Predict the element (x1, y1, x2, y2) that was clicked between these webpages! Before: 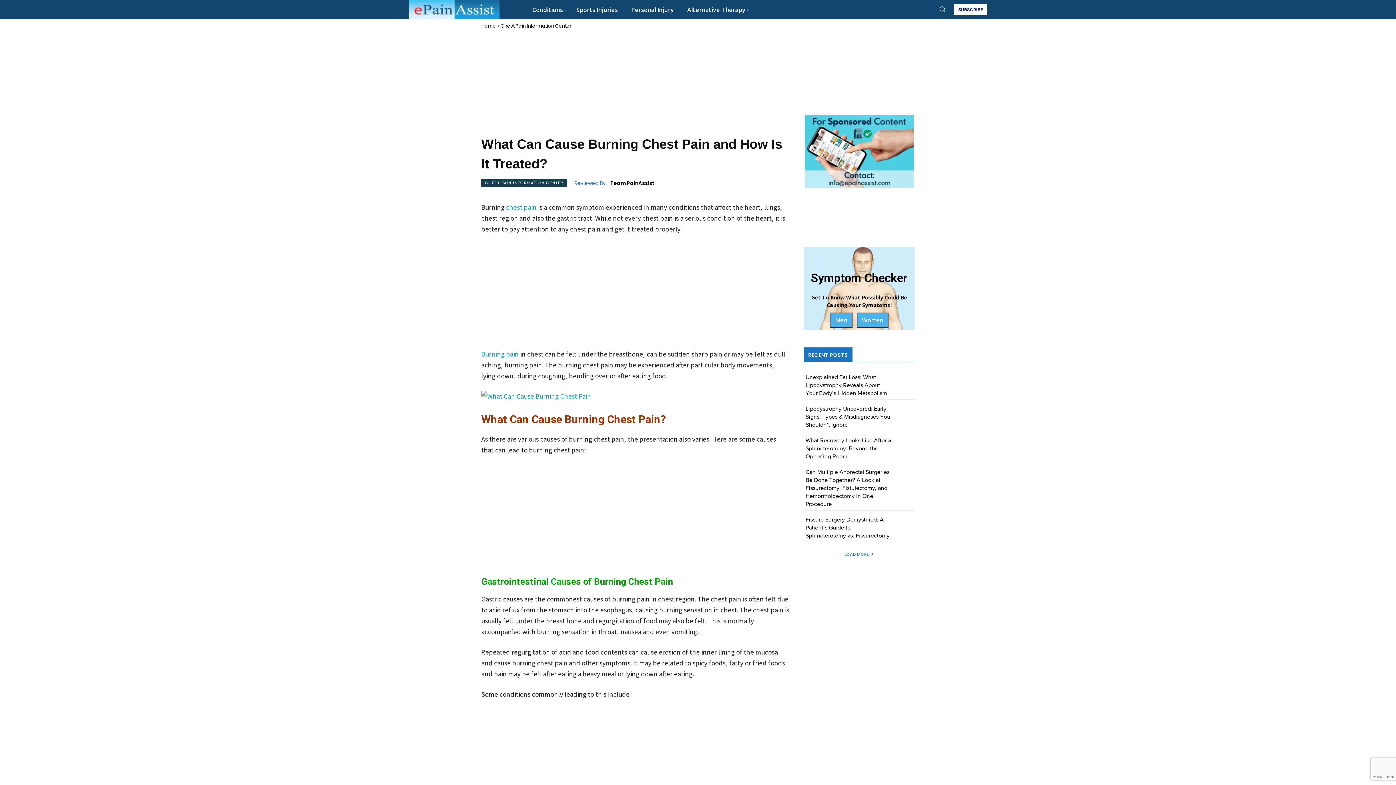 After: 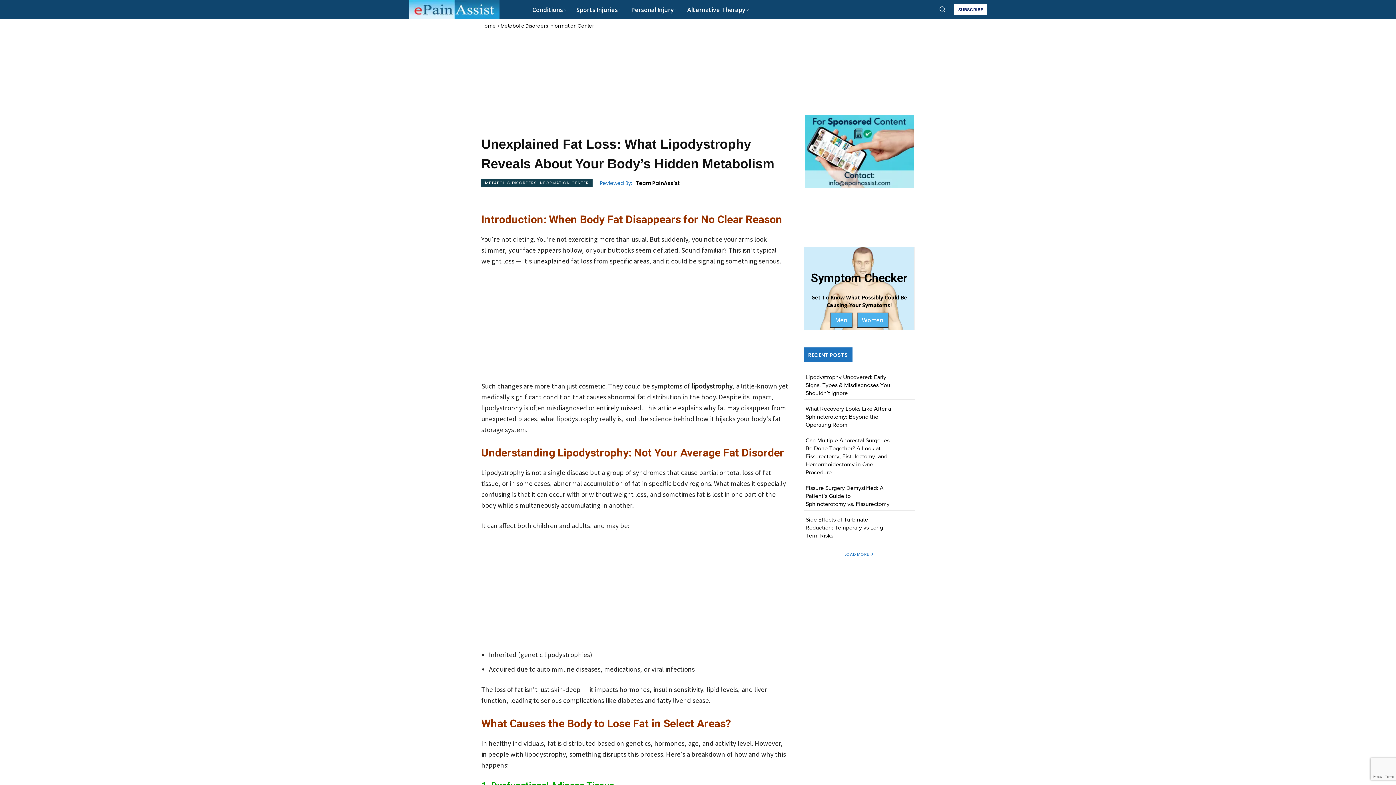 Action: bbox: (805, 374, 887, 396) label: Unexplained Fat Loss: What Lipodystrophy Reveals About Your Body’s Hidden Metabolism